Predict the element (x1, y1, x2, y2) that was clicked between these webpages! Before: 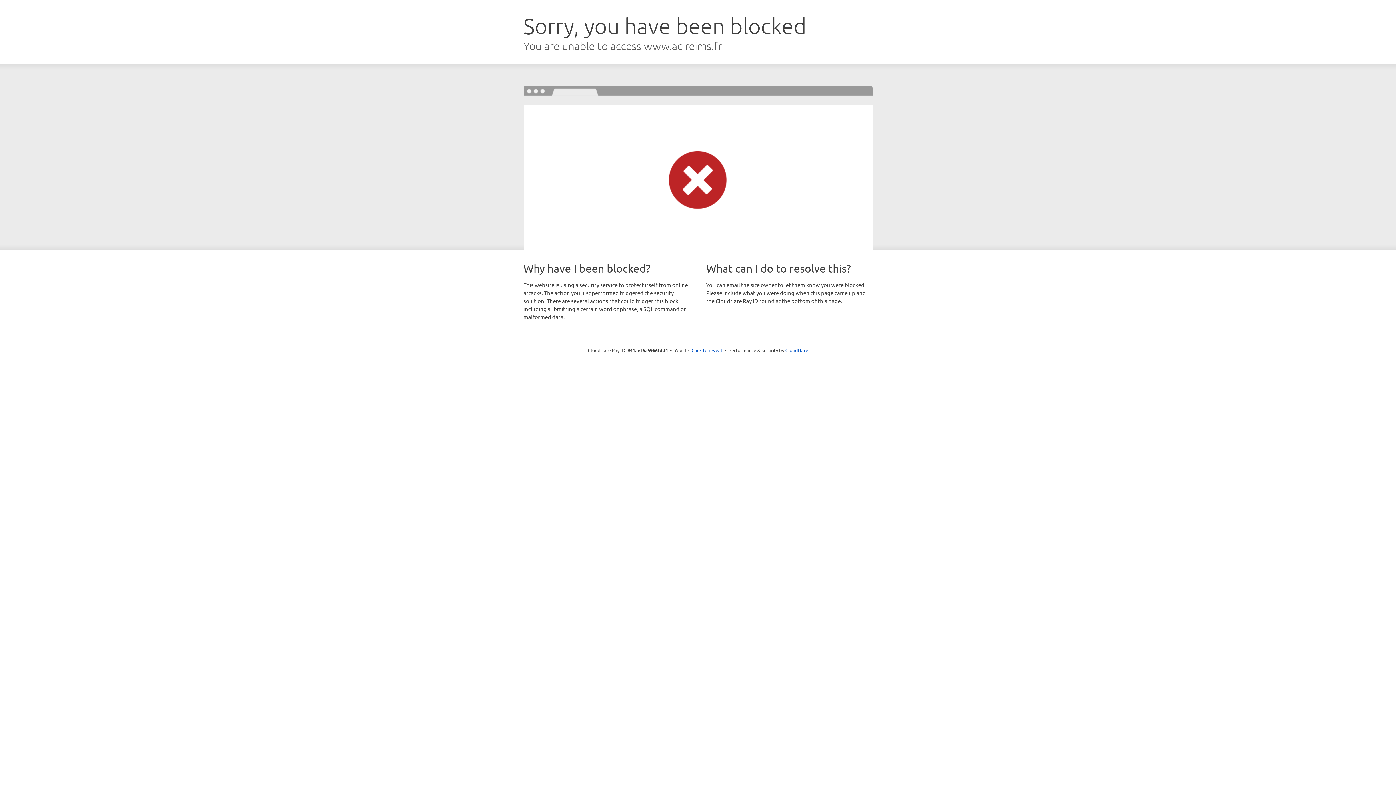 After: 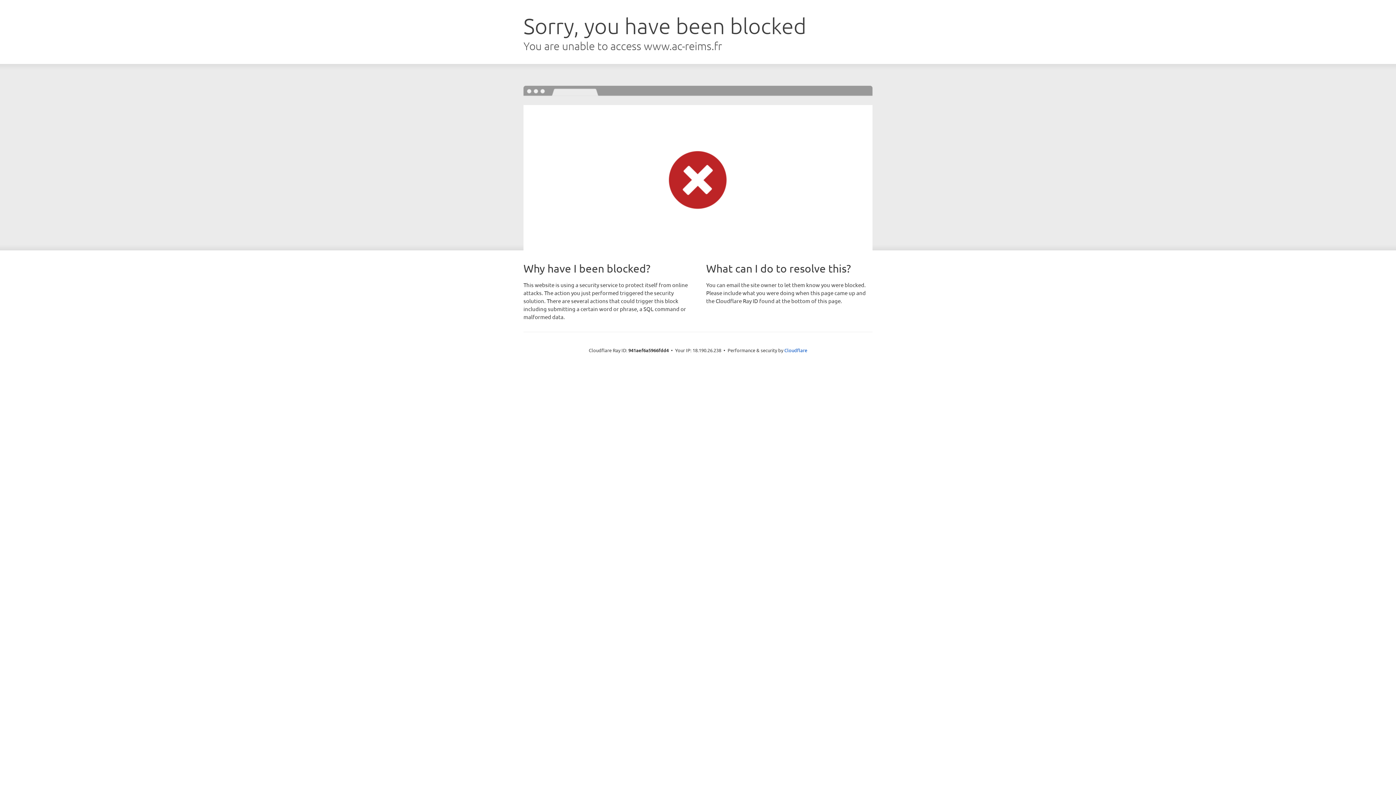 Action: label: Click to reveal bbox: (691, 346, 722, 353)